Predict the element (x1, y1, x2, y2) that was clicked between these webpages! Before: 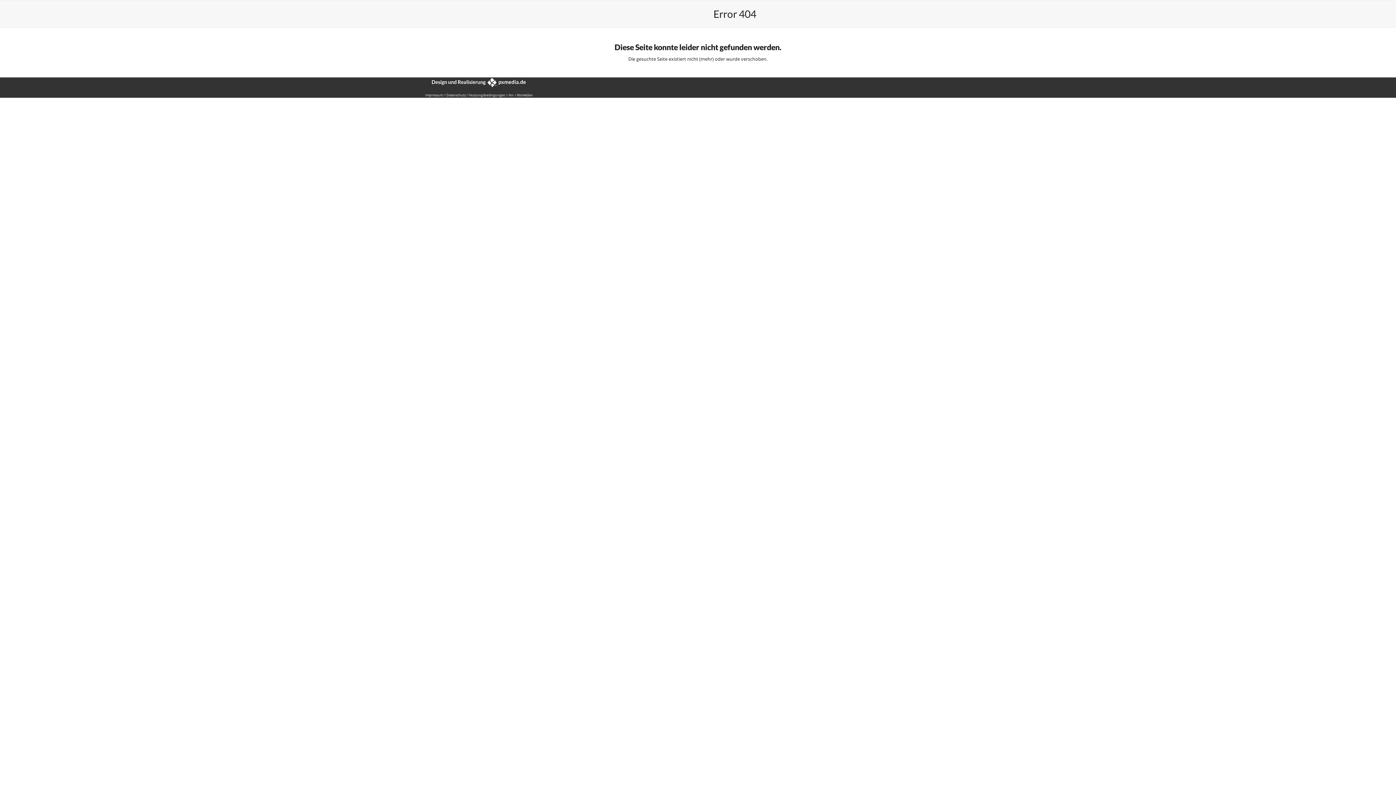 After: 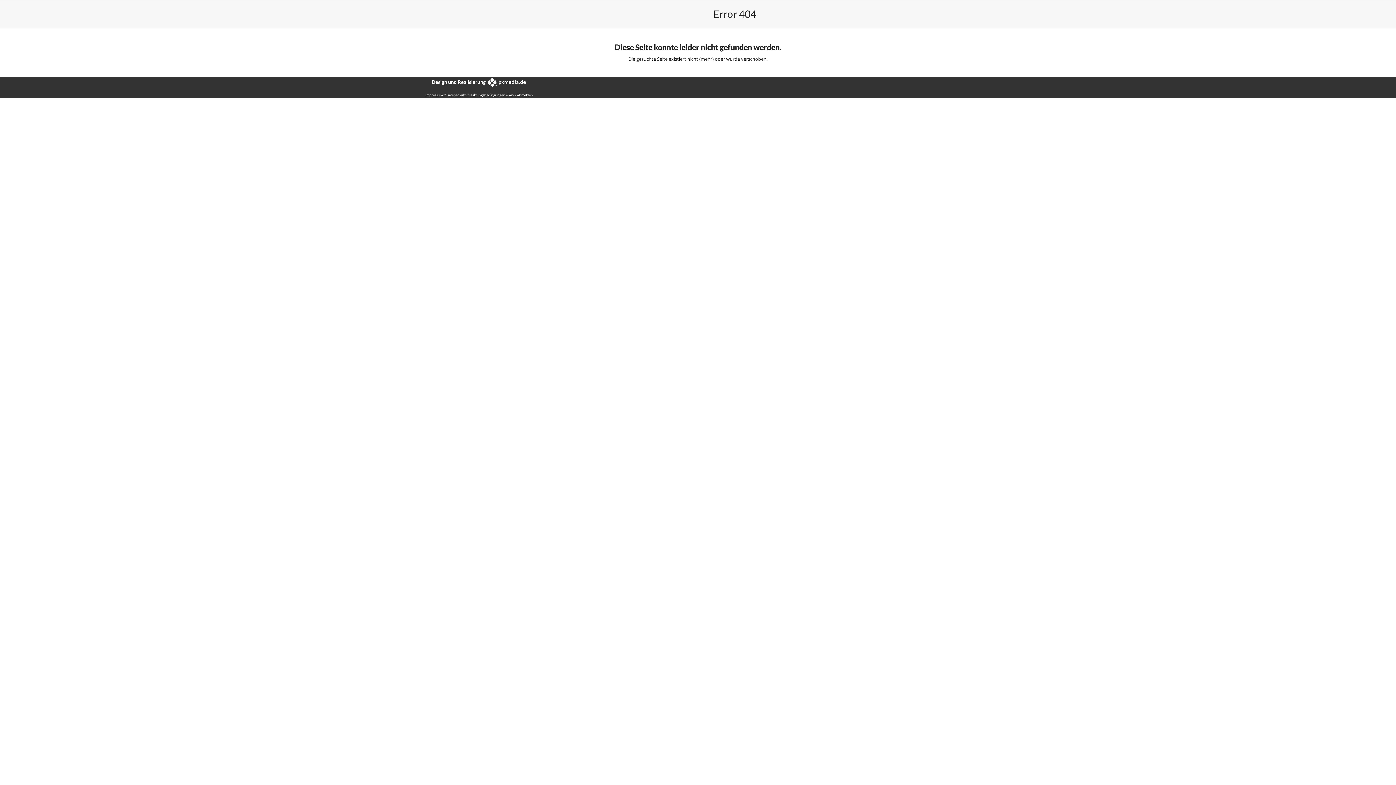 Action: bbox: (509, 93, 533, 97) label: An- / Abmelden